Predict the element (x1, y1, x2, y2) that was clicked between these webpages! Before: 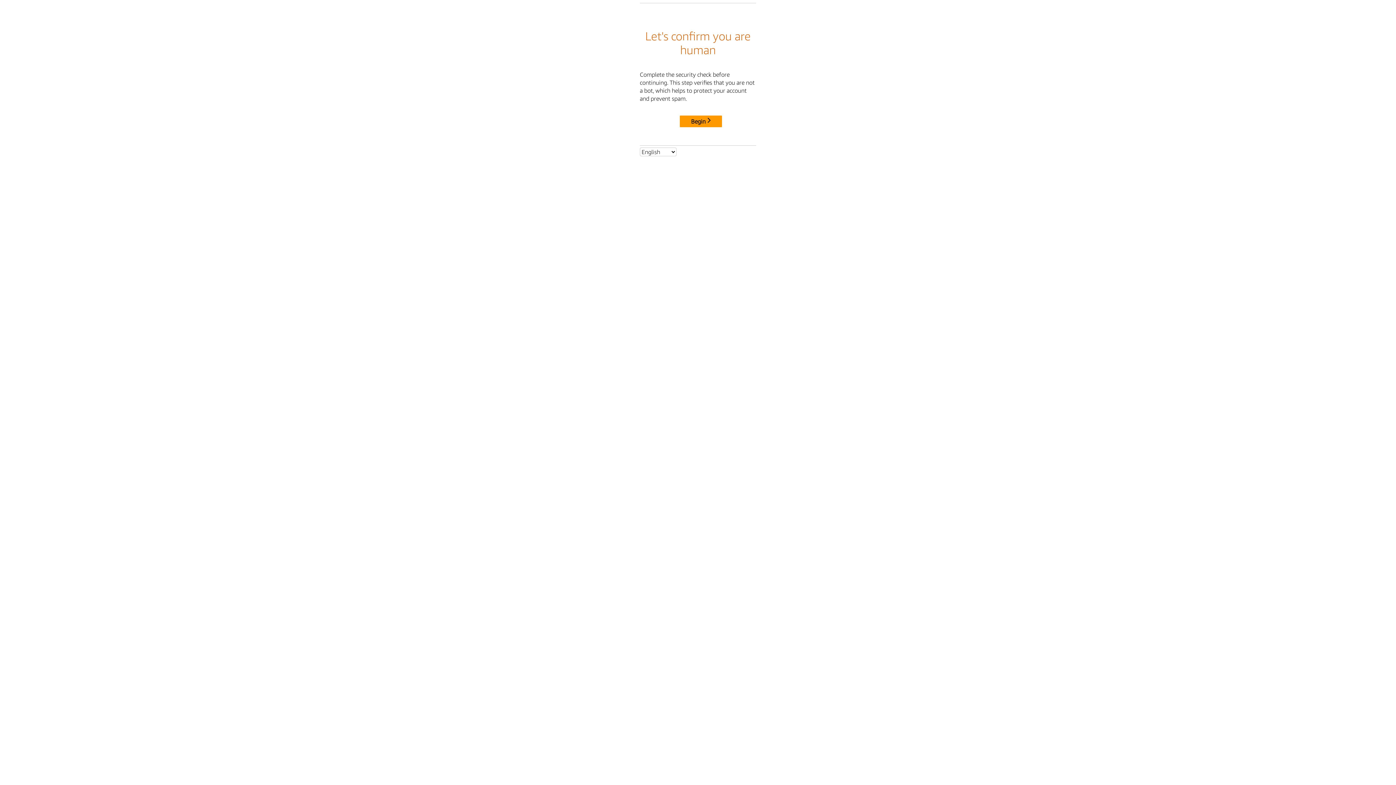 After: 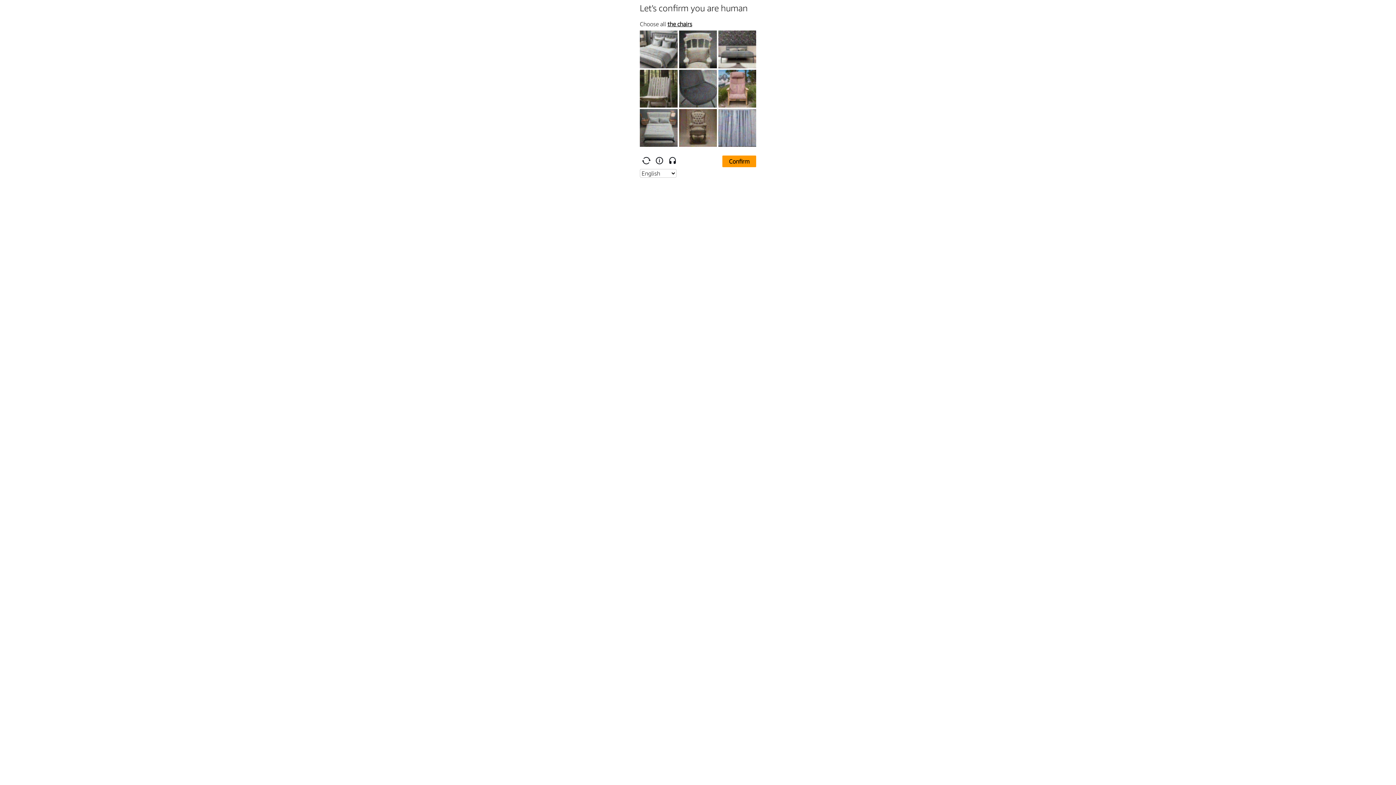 Action: bbox: (680, 115, 722, 127) label: Begin